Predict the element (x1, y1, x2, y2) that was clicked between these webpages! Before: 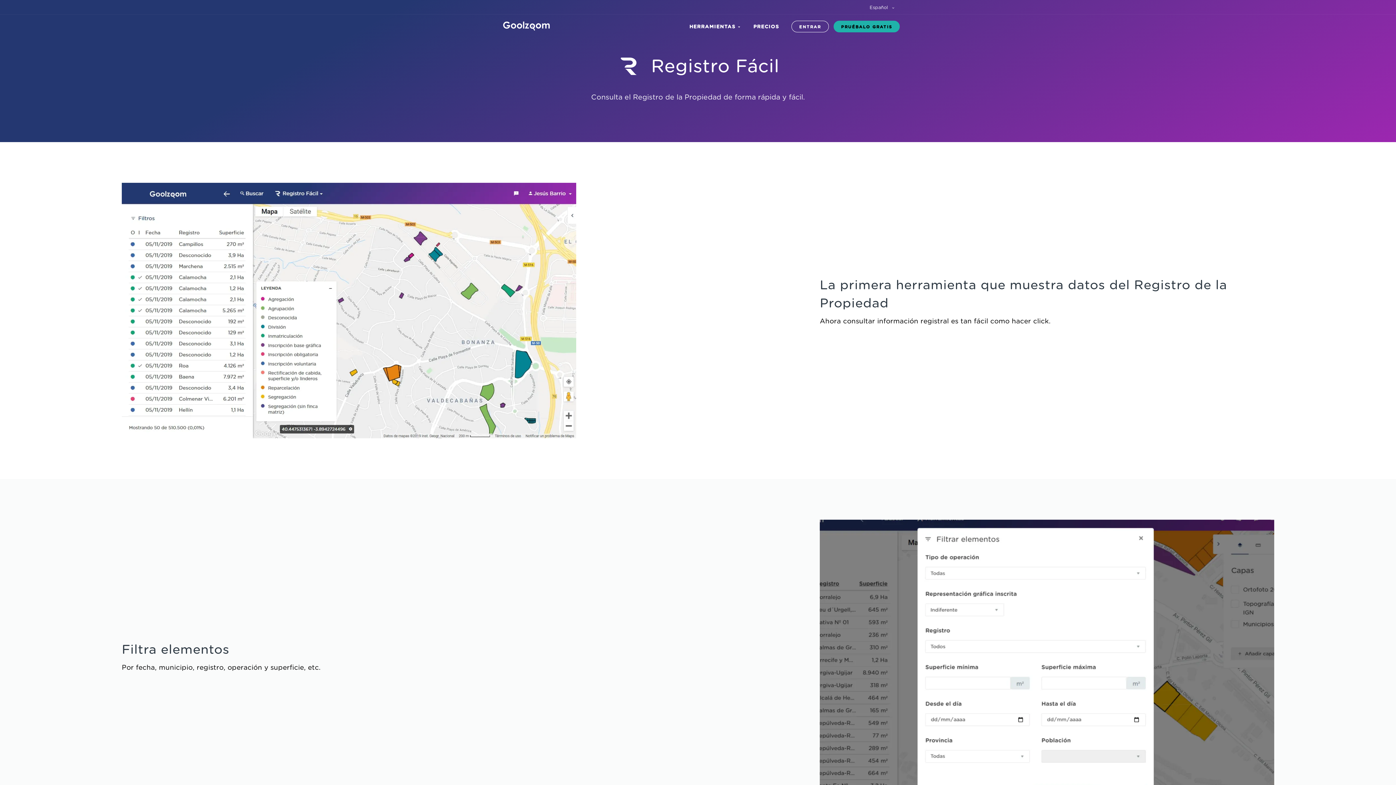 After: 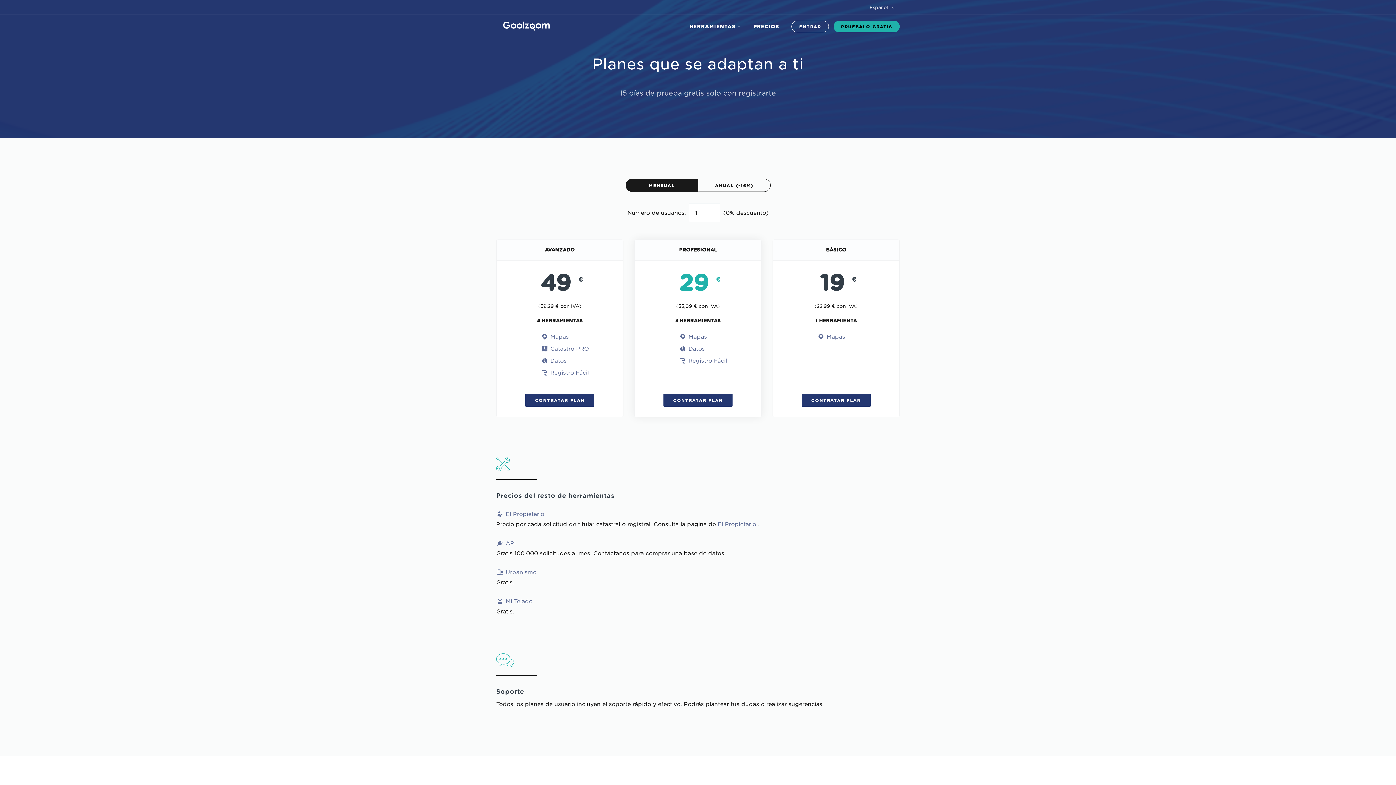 Action: bbox: (747, 16, 785, 36) label: PRECIOS